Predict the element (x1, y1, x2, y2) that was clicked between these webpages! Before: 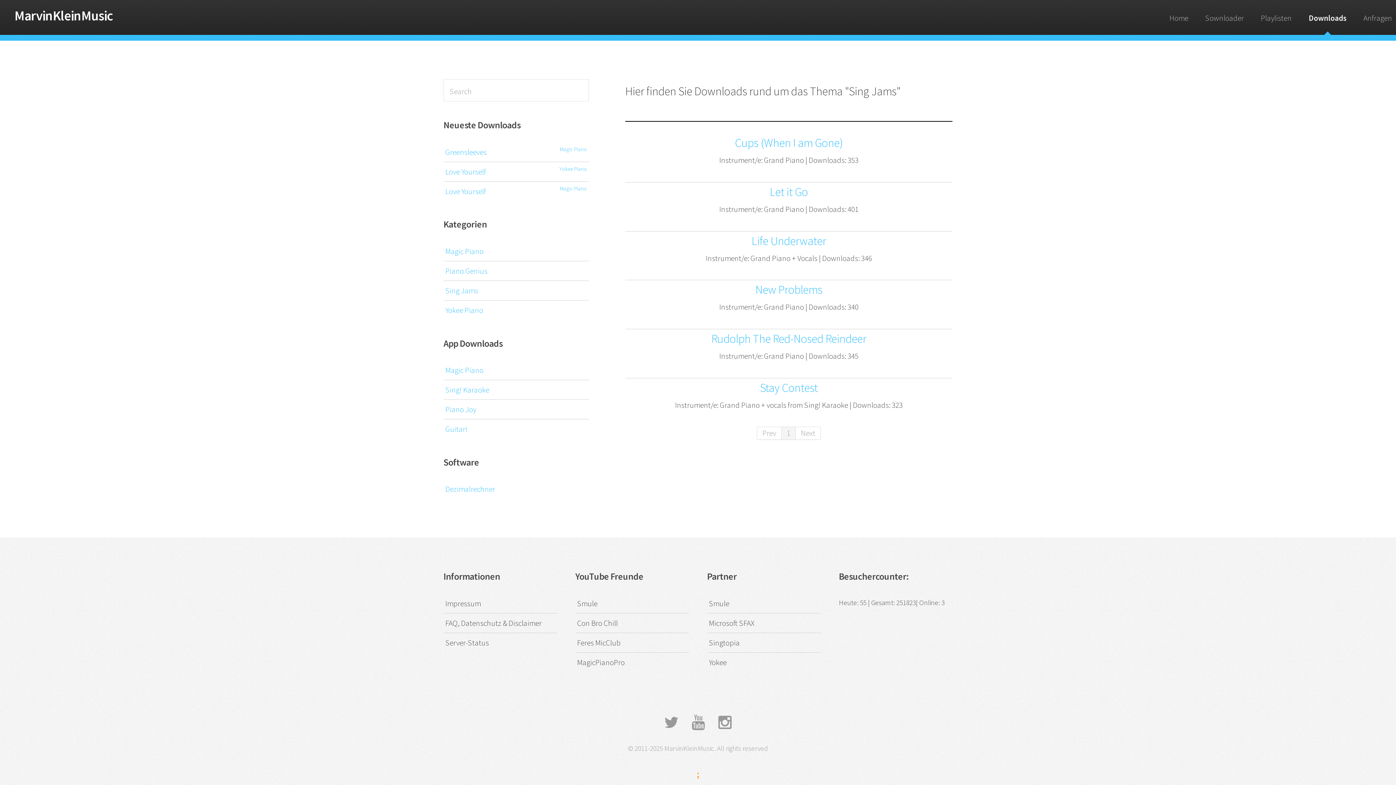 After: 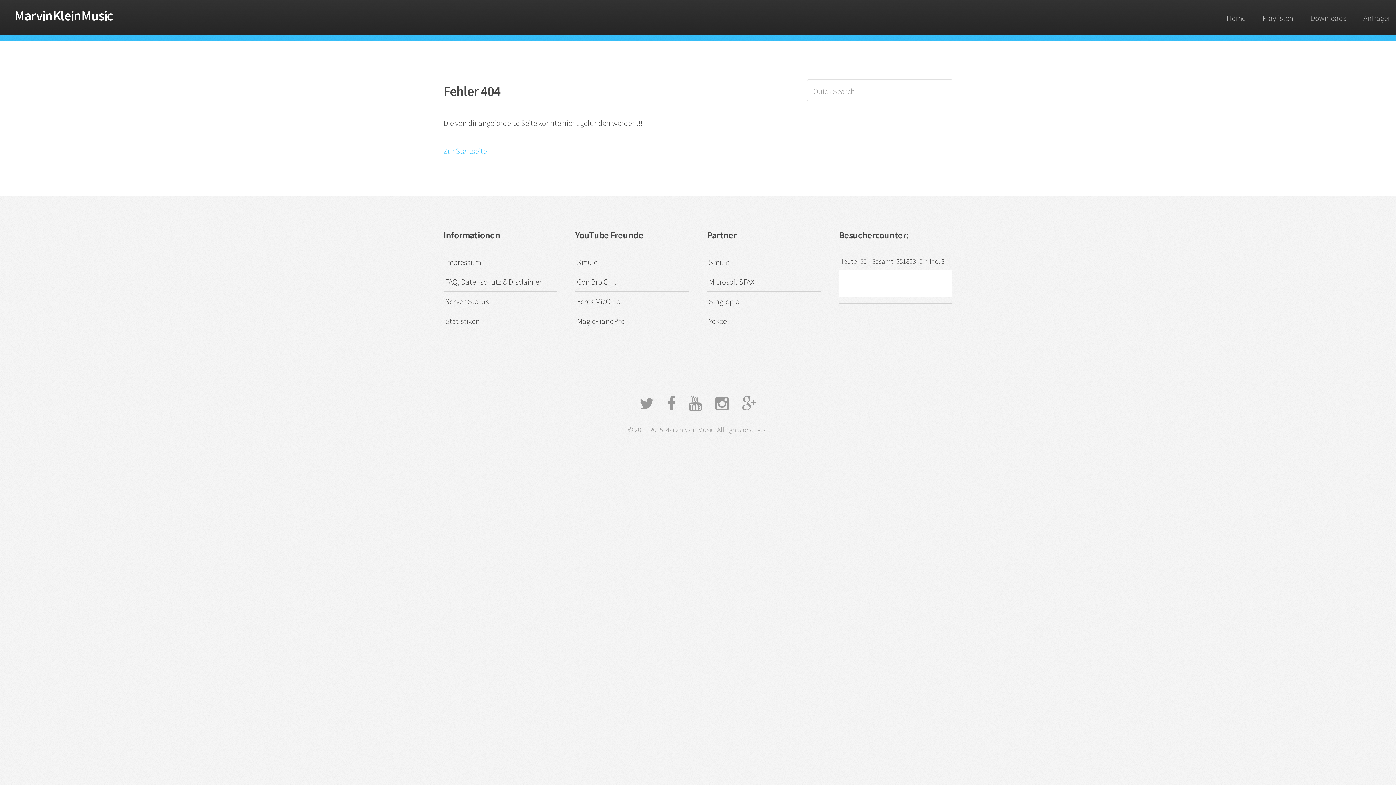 Action: label: Yokee Piano bbox: (445, 300, 587, 319)